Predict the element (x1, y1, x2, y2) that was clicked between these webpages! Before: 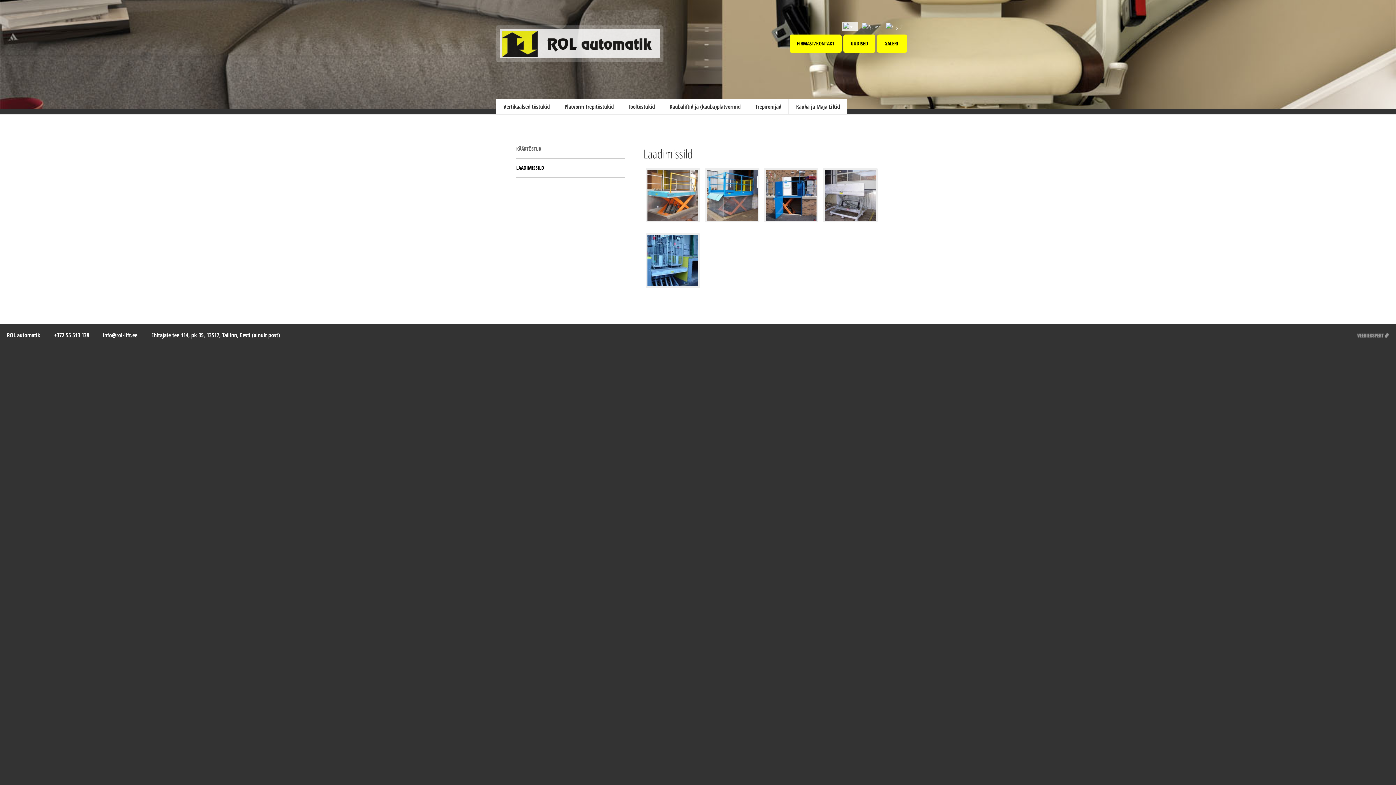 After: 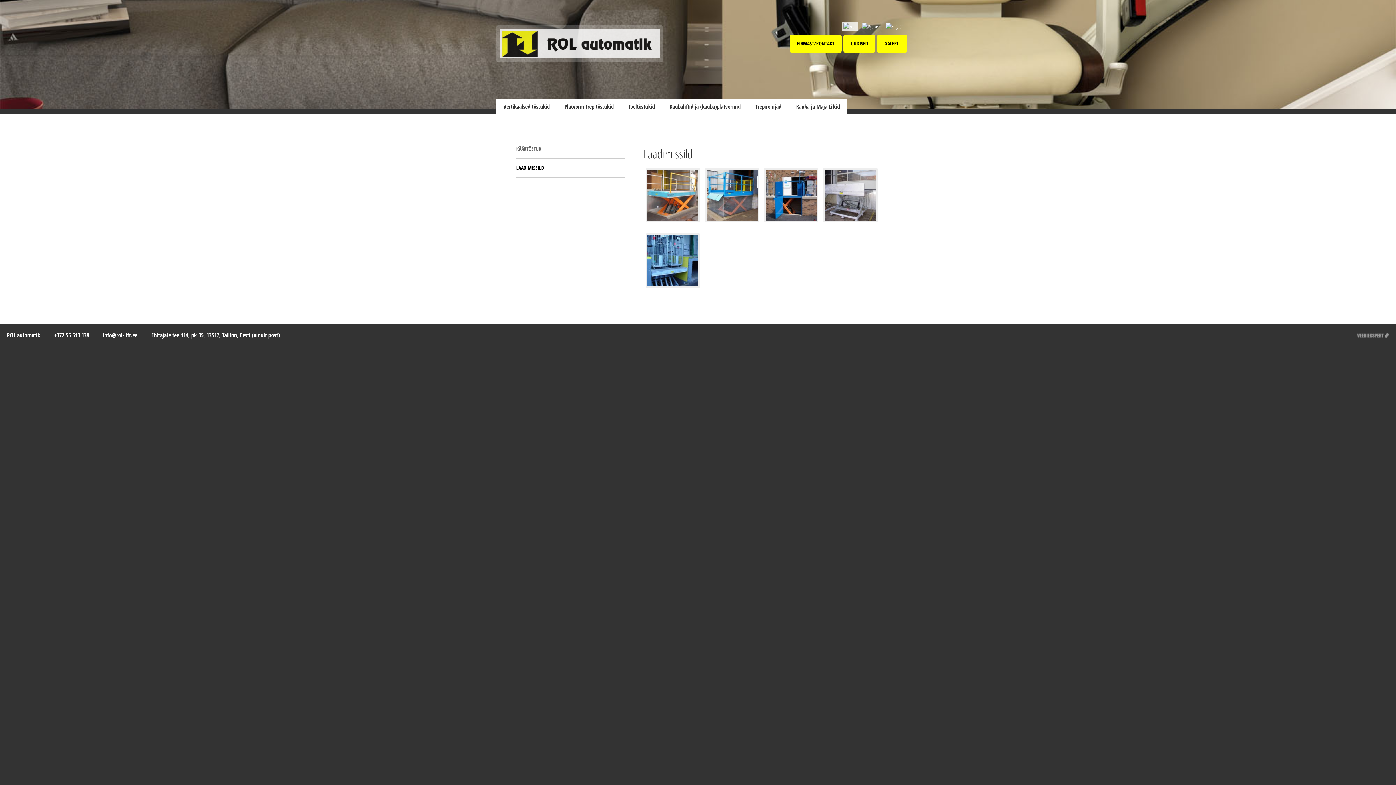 Action: bbox: (516, 158, 625, 177) label: LAADIMISSILD